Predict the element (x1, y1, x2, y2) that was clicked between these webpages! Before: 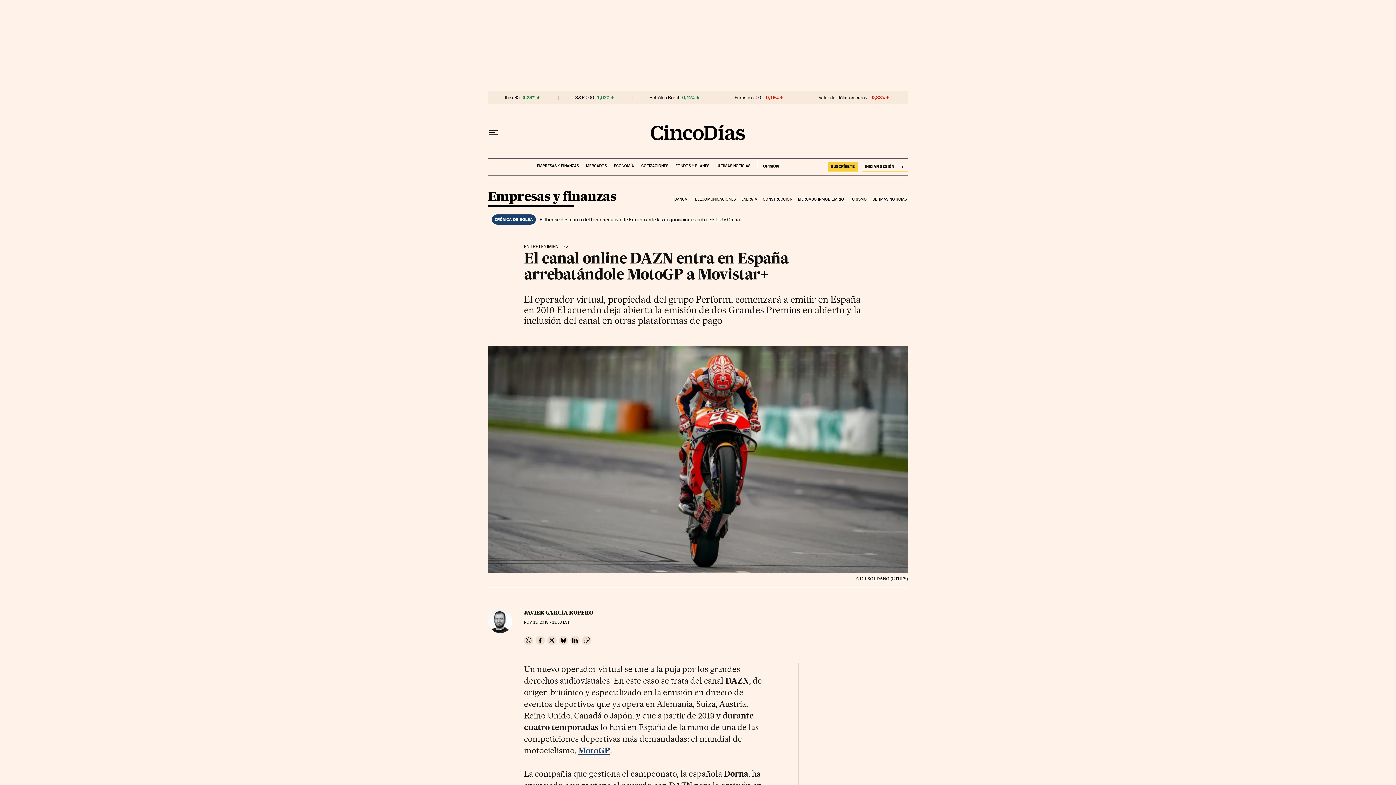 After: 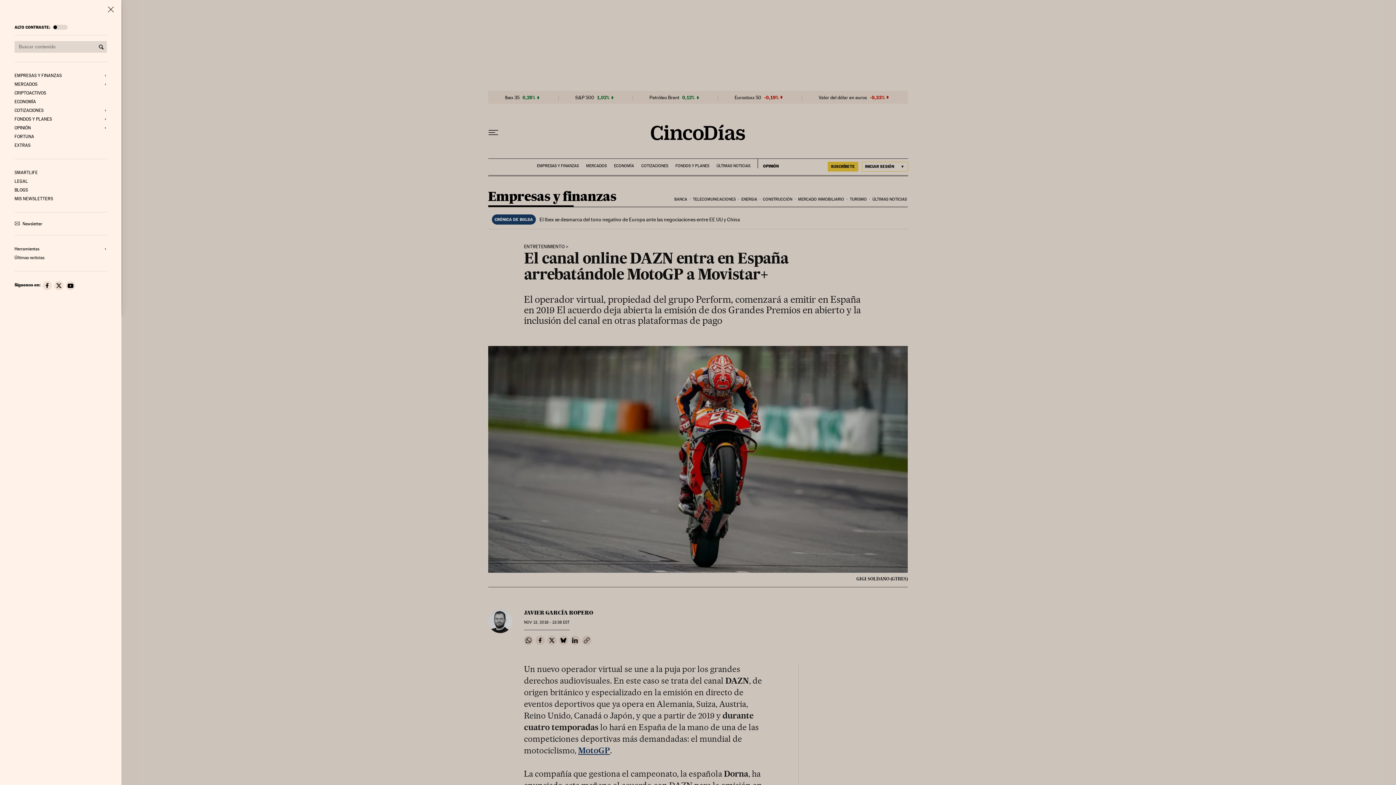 Action: label: Desplegar menú bbox: (488, 130, 498, 135)